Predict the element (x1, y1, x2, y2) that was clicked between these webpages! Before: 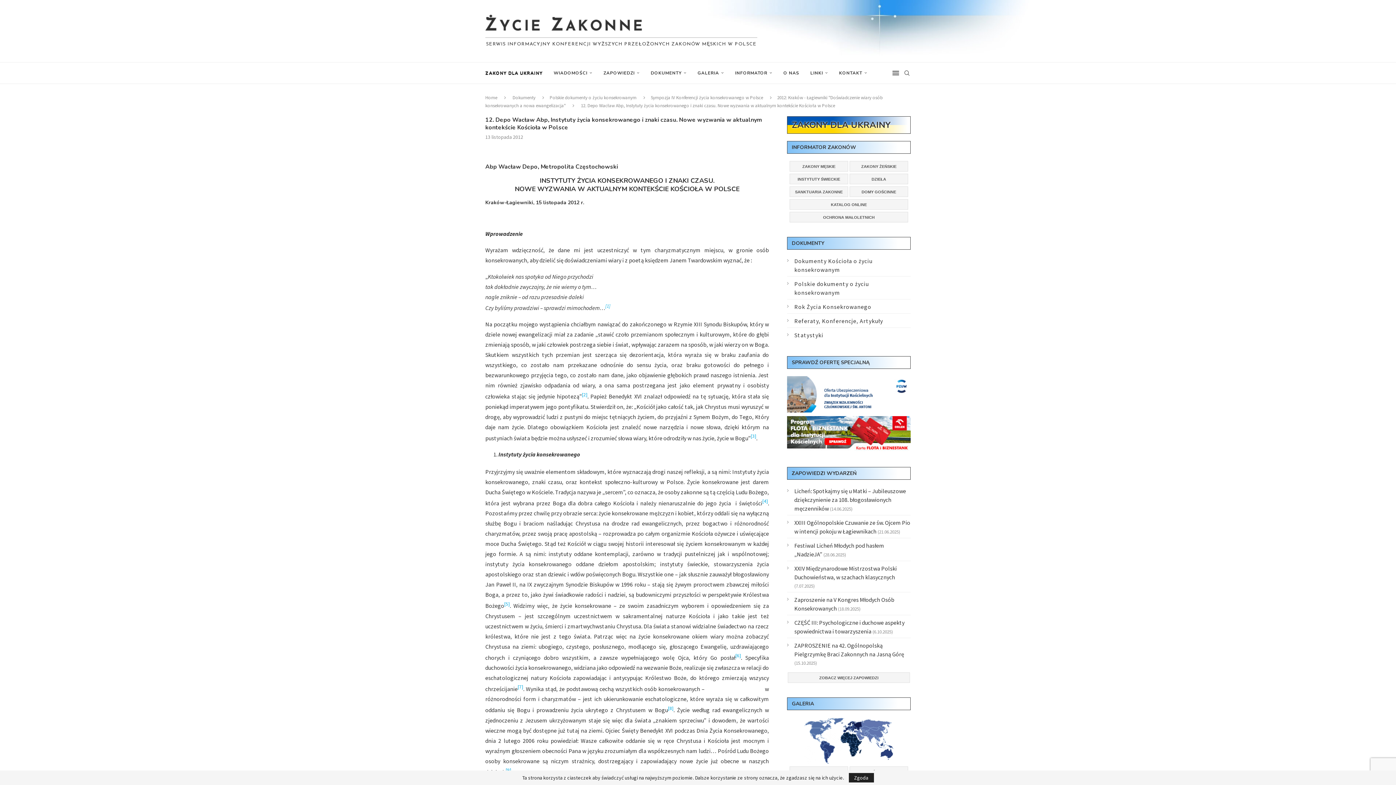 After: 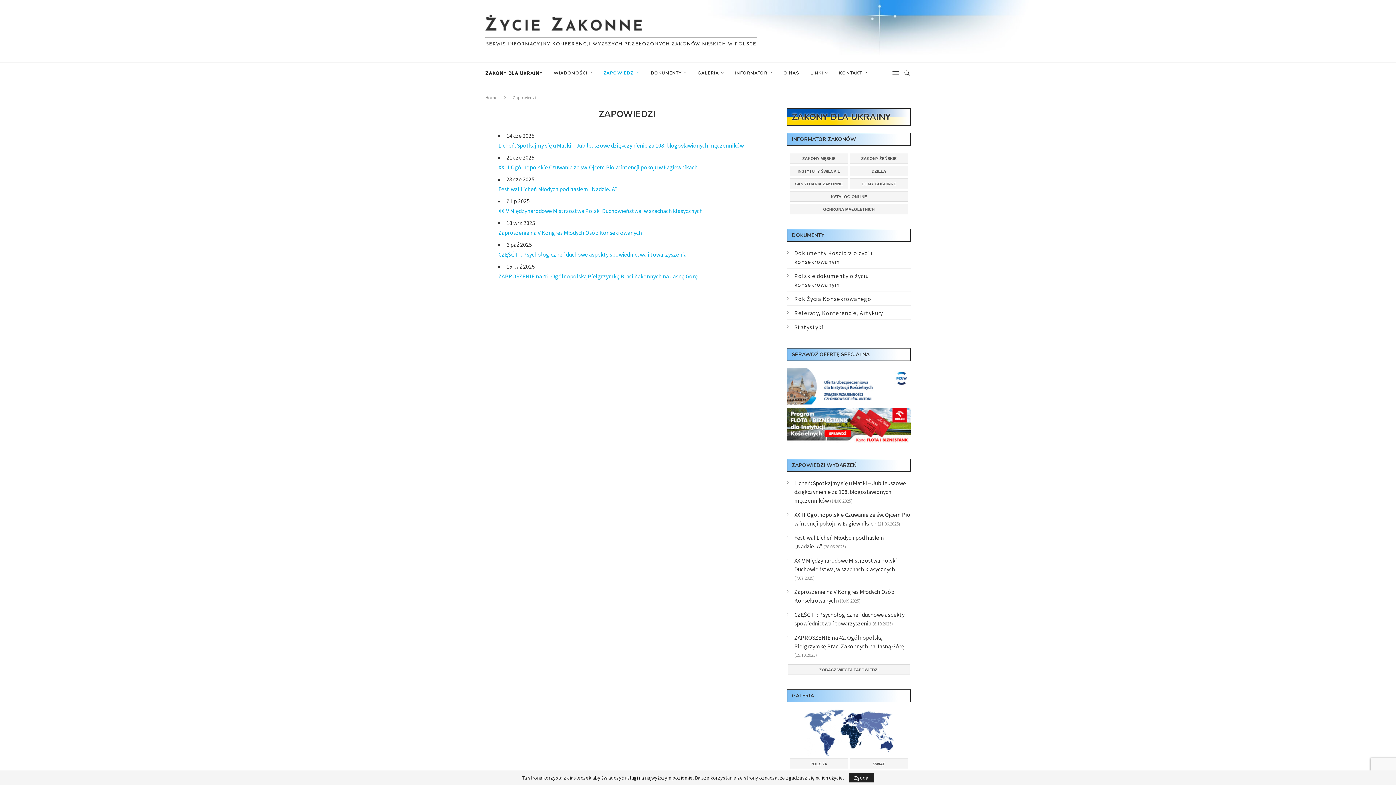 Action: label: ZOBACZ WIĘCEJ ZAPOWIEDZI bbox: (788, 672, 910, 683)